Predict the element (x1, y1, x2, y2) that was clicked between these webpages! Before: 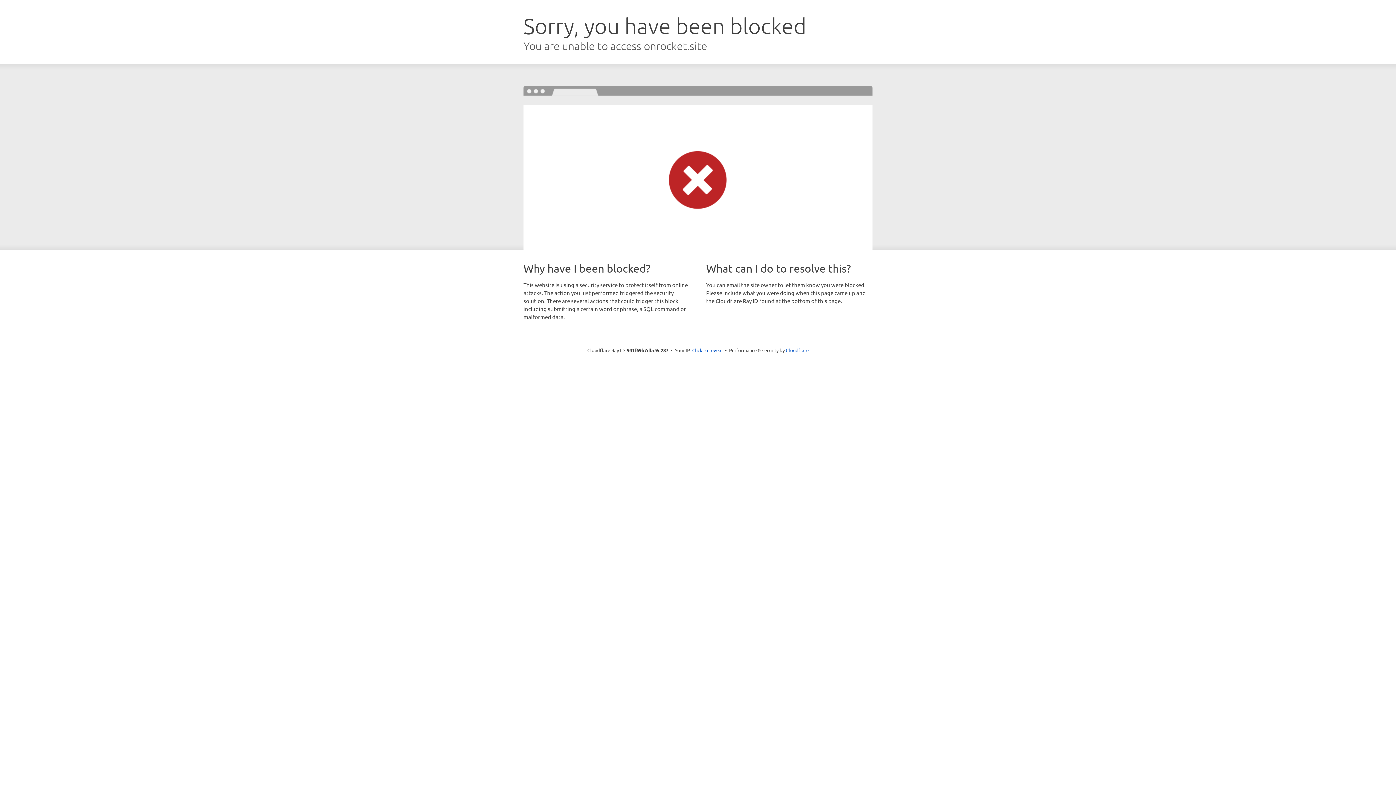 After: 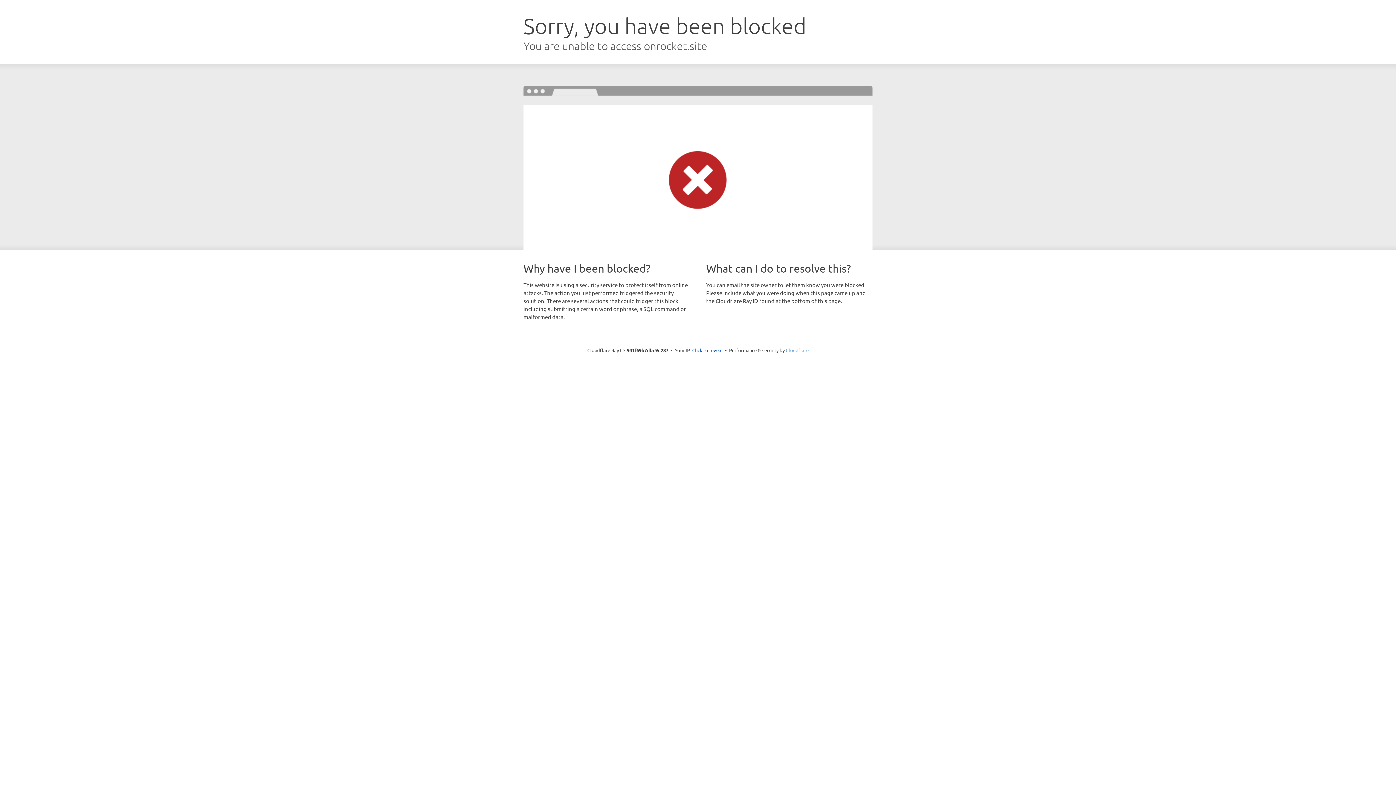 Action: label: Cloudflare bbox: (786, 347, 808, 353)